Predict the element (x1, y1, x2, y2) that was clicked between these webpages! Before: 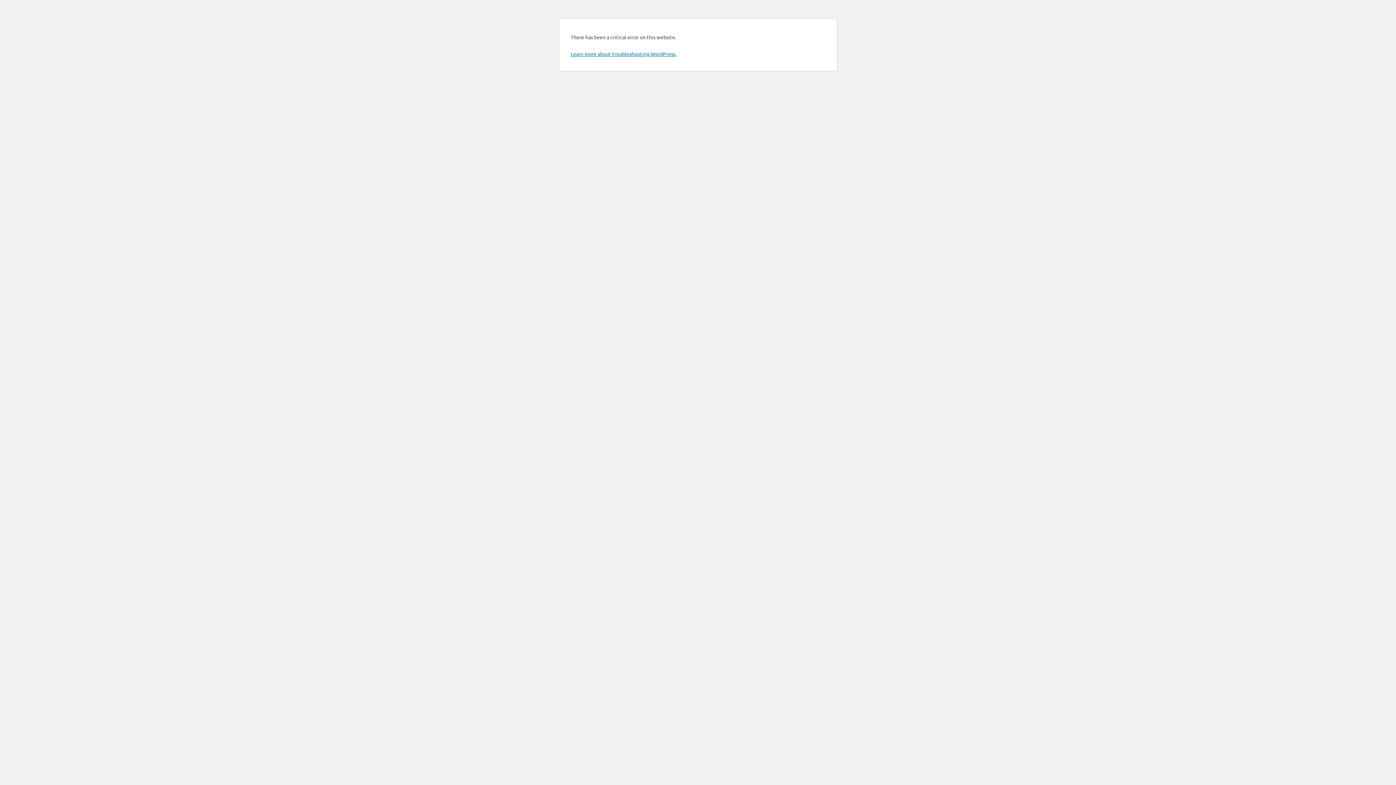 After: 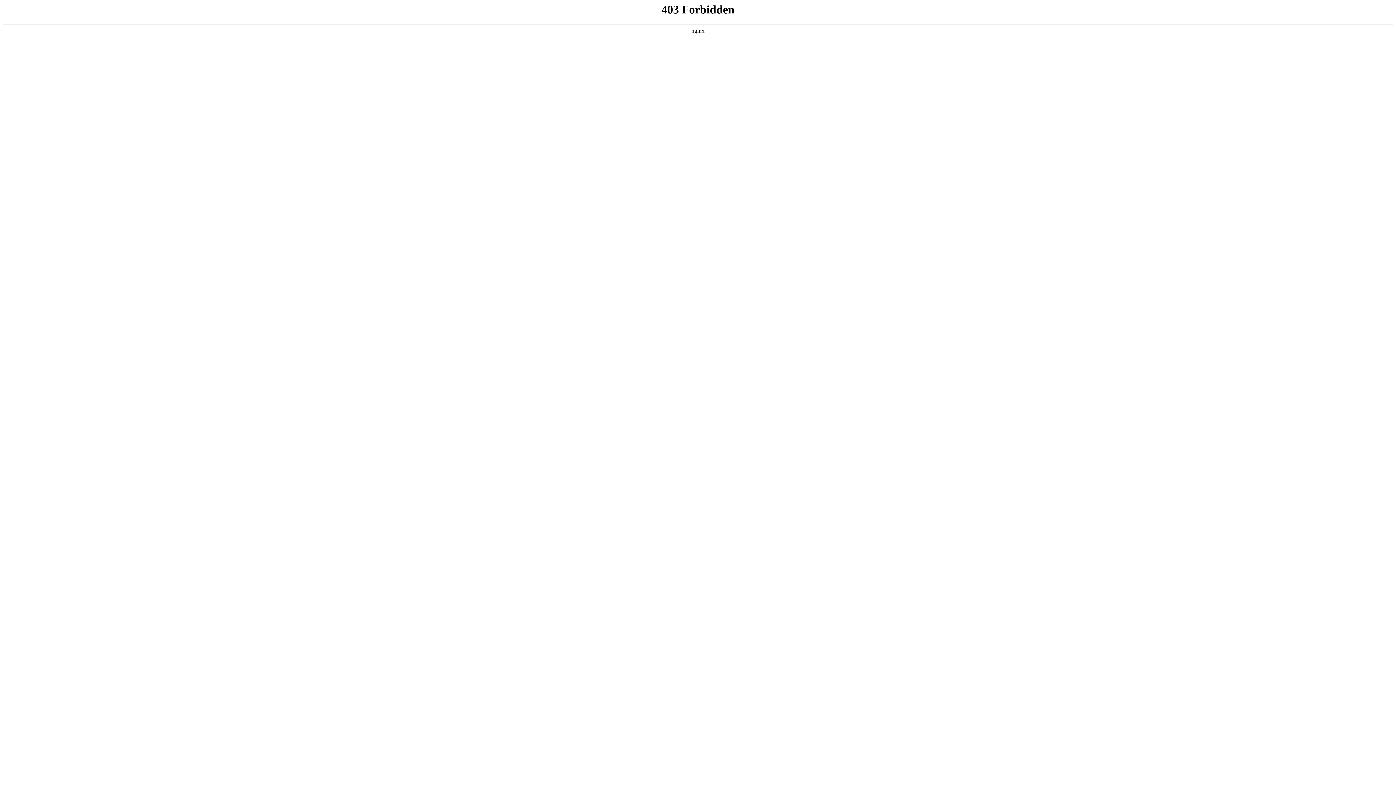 Action: bbox: (570, 50, 676, 57) label: Learn more about troubleshooting WordPress.